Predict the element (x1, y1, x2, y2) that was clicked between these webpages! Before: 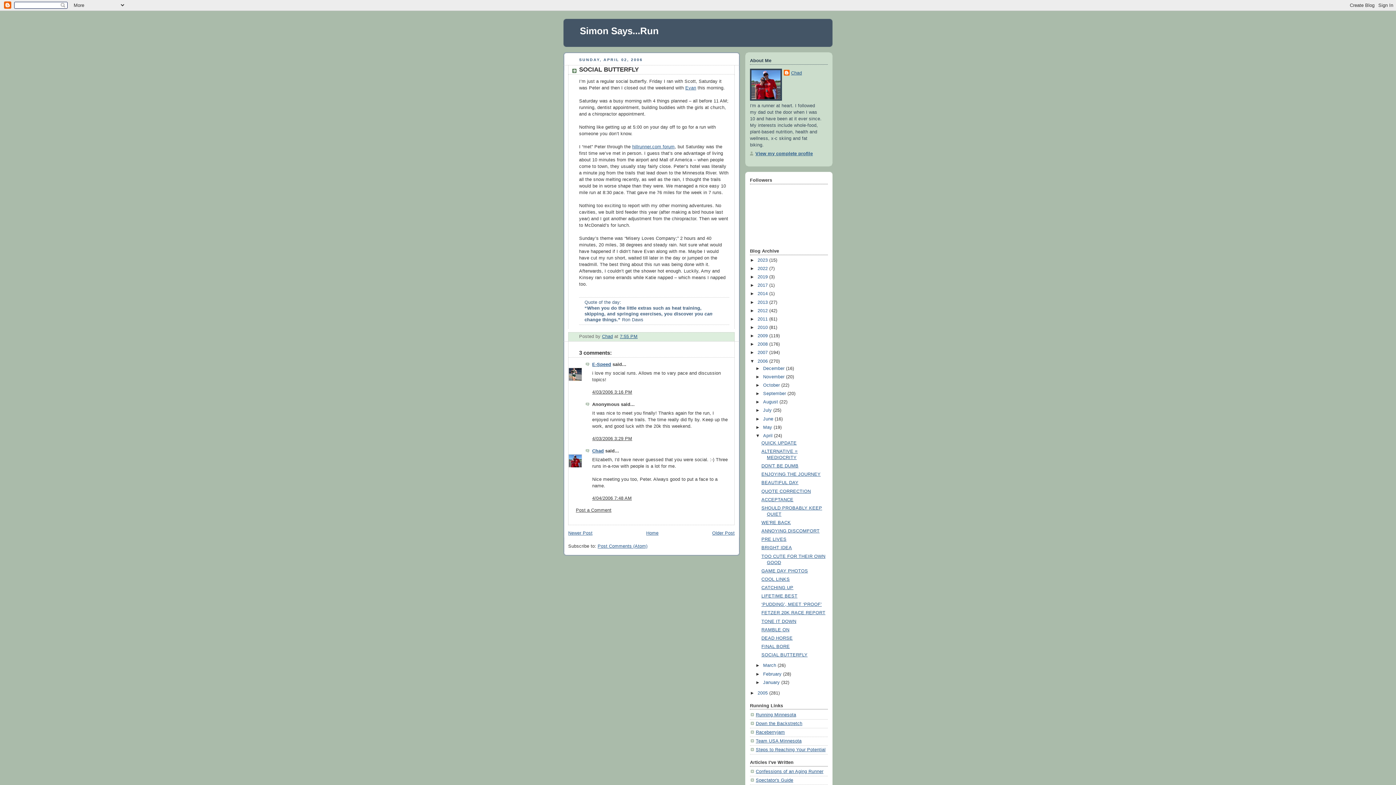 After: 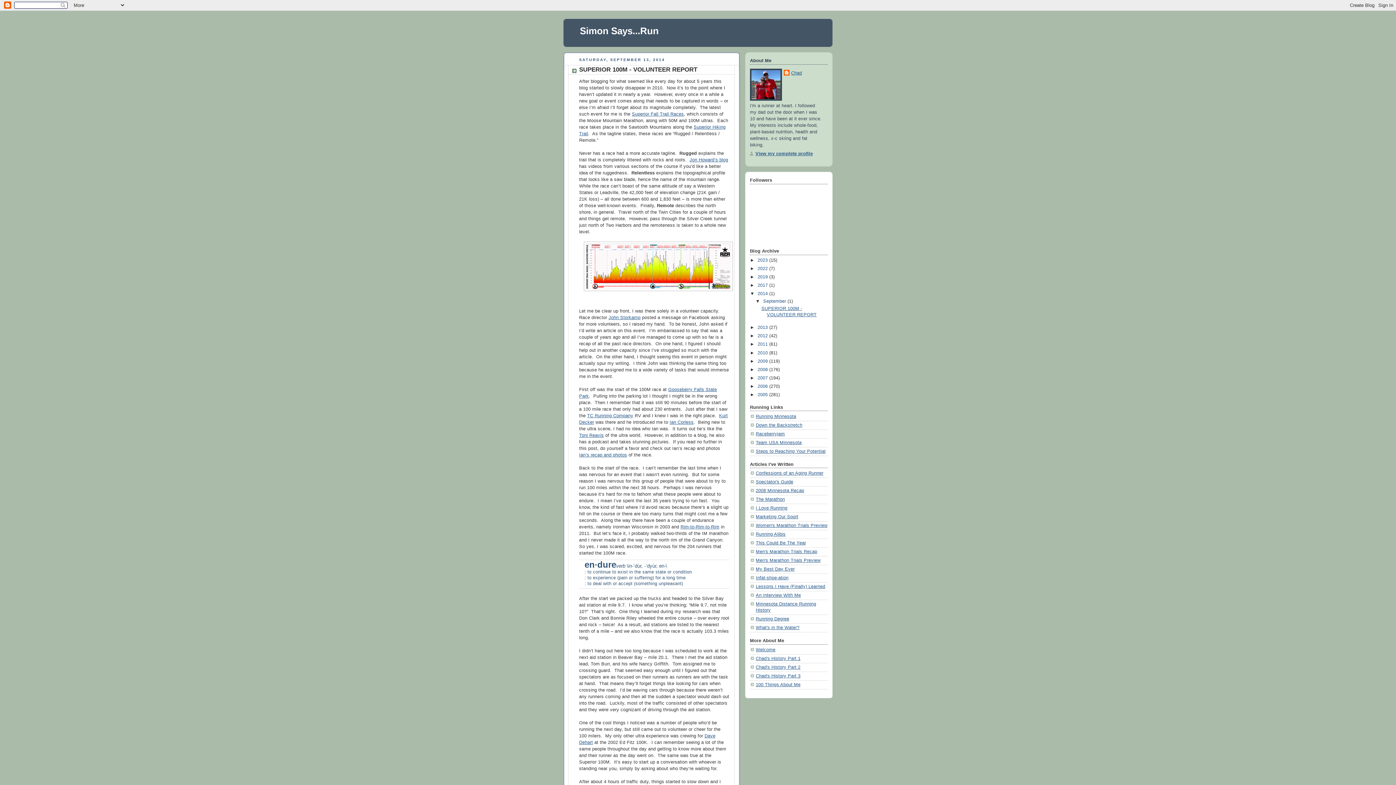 Action: label: 2014  bbox: (757, 291, 769, 296)